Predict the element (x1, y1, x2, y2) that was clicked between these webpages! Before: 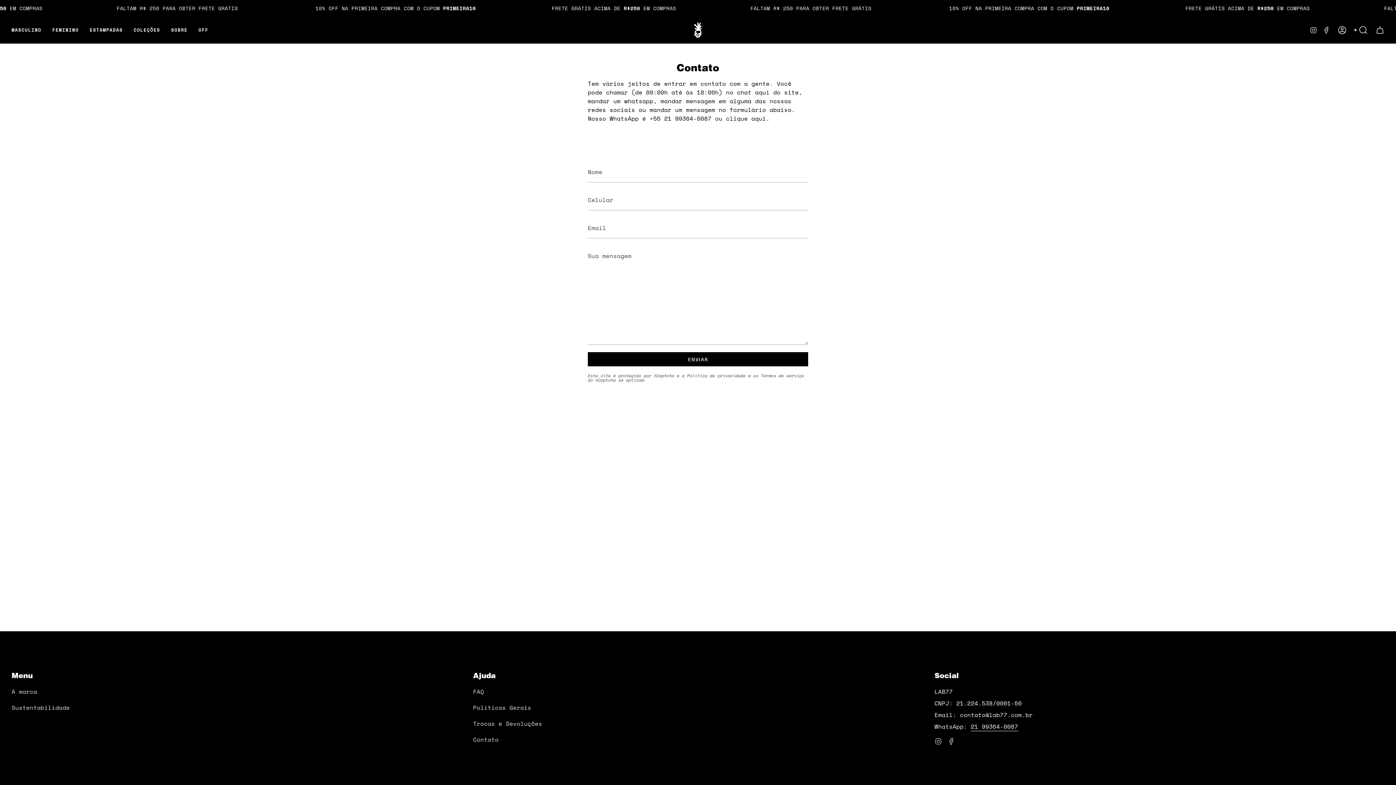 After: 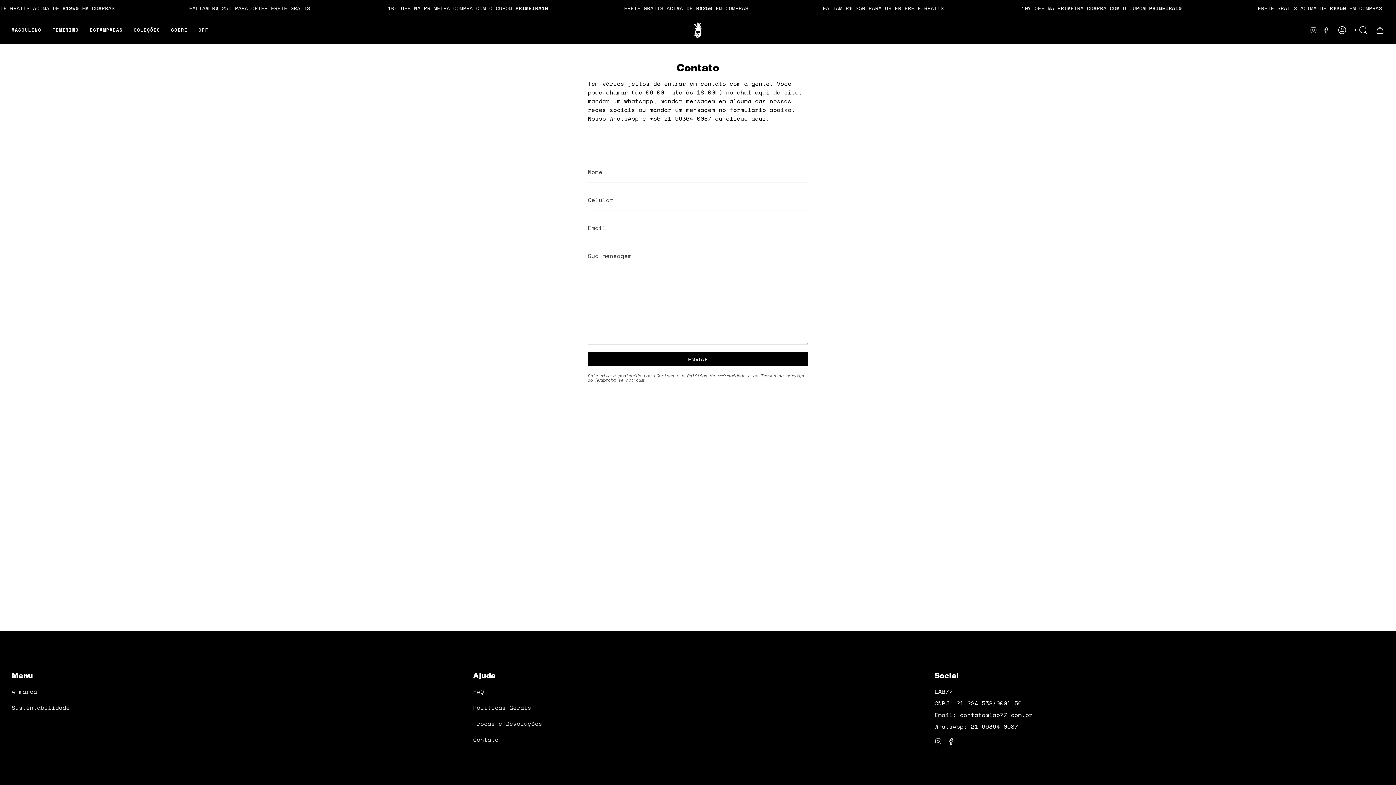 Action: label: INSTAGRAM bbox: (1307, 16, 1320, 43)